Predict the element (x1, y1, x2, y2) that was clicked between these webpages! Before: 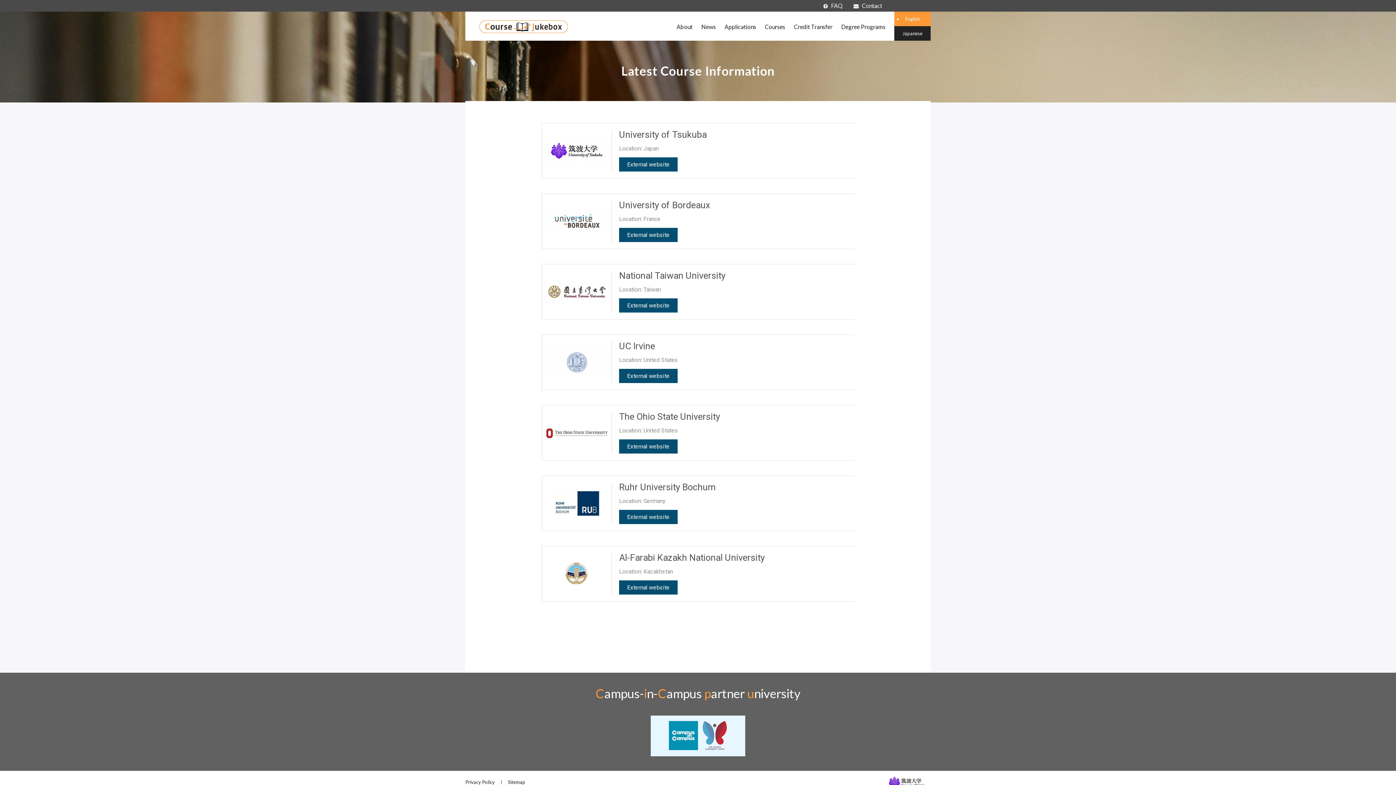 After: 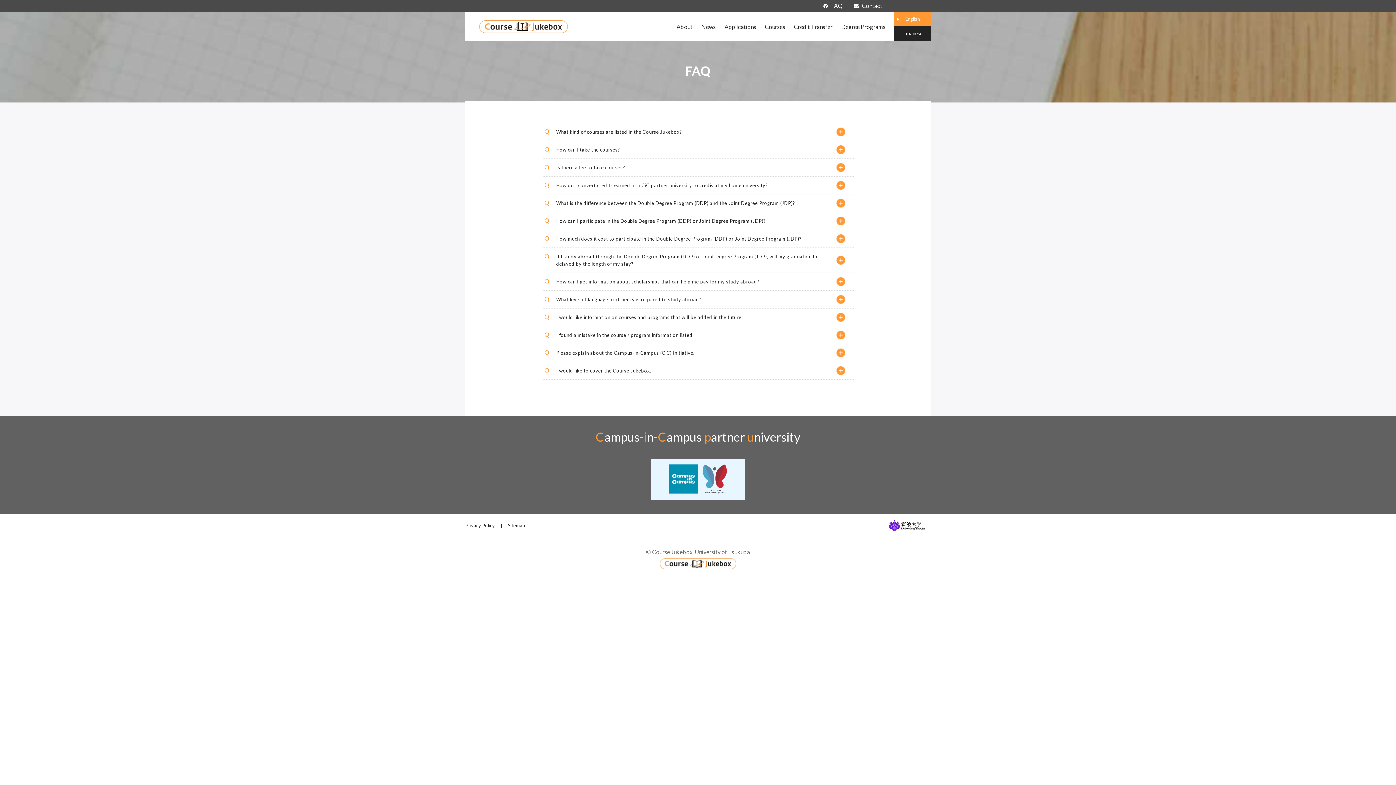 Action: bbox: (823, 2, 842, 9) label: FAQ